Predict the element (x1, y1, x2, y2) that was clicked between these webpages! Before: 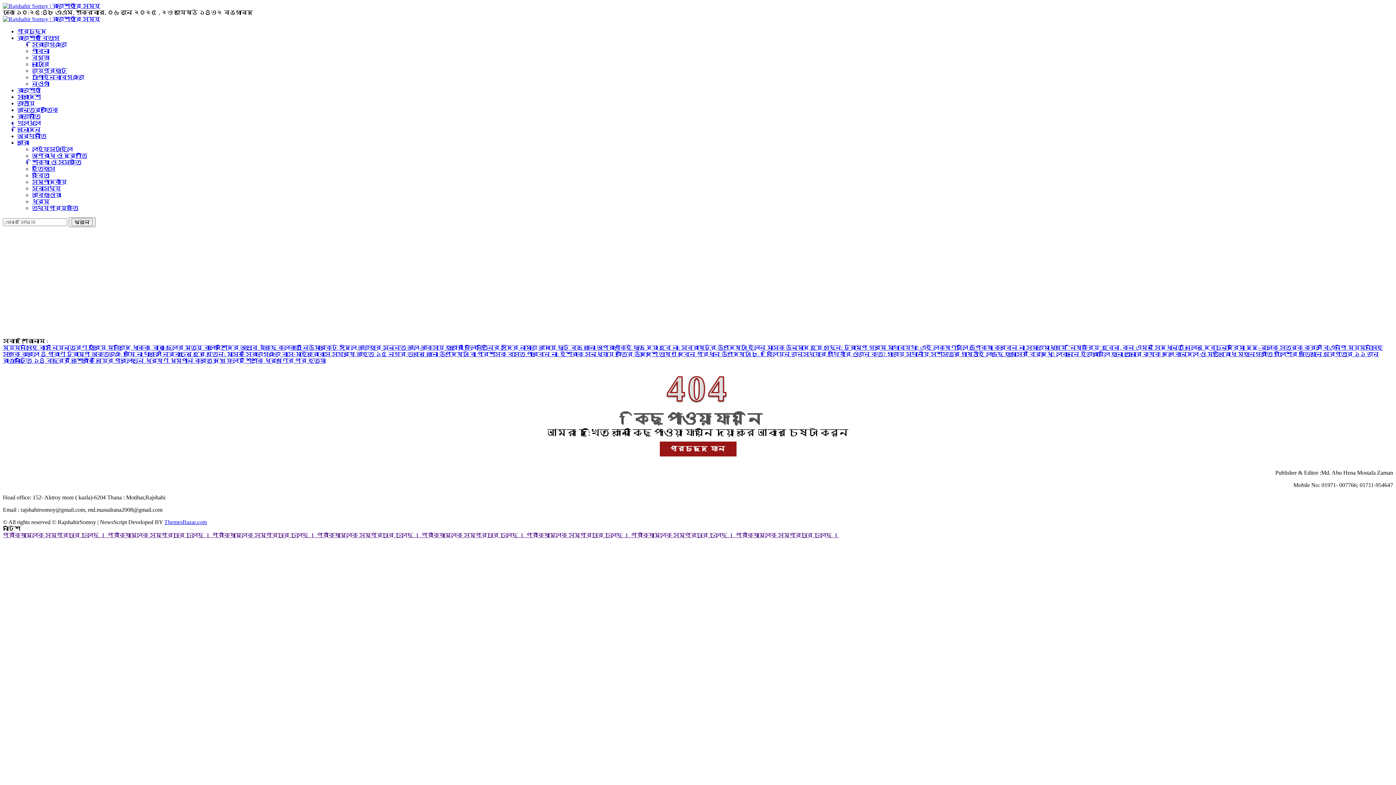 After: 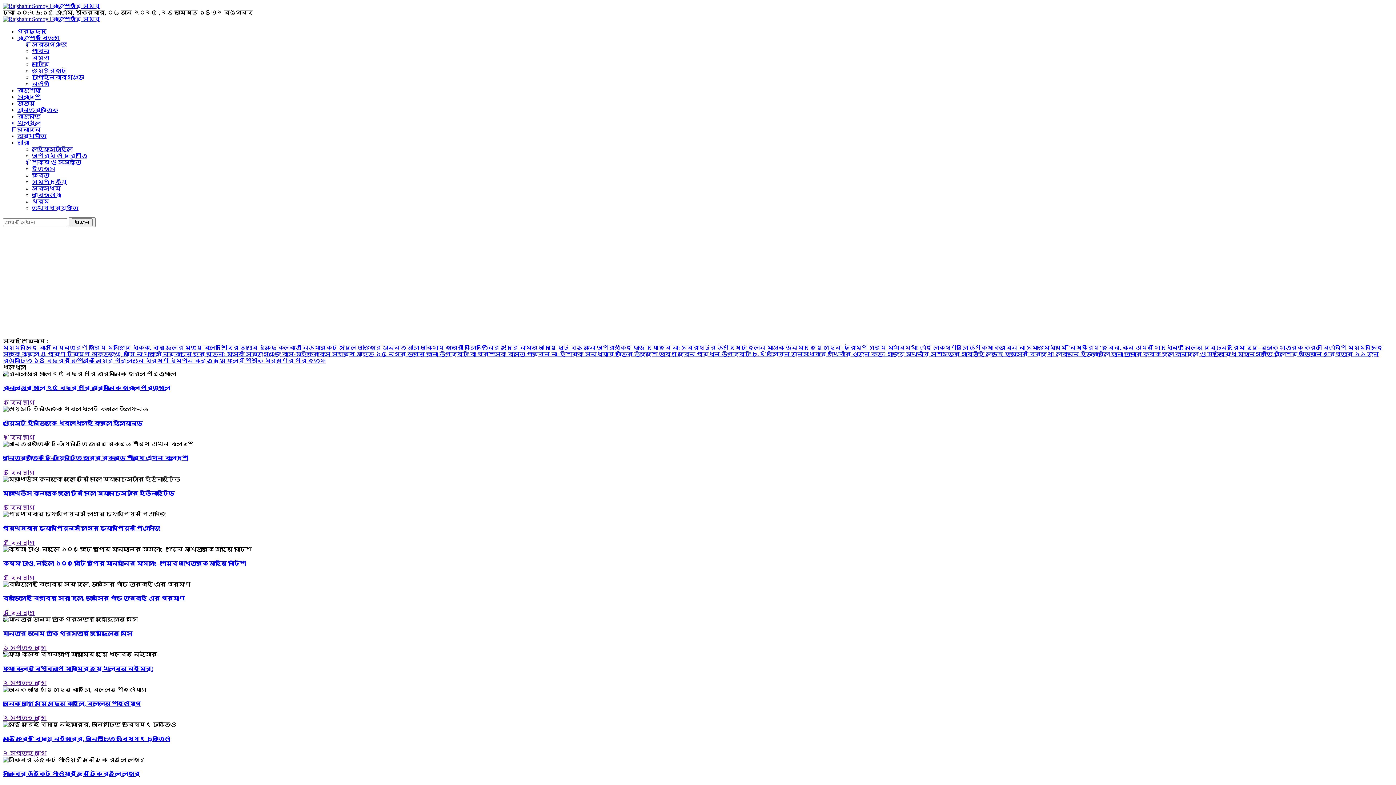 Action: label: খেলাধুলা bbox: (17, 120, 40, 126)